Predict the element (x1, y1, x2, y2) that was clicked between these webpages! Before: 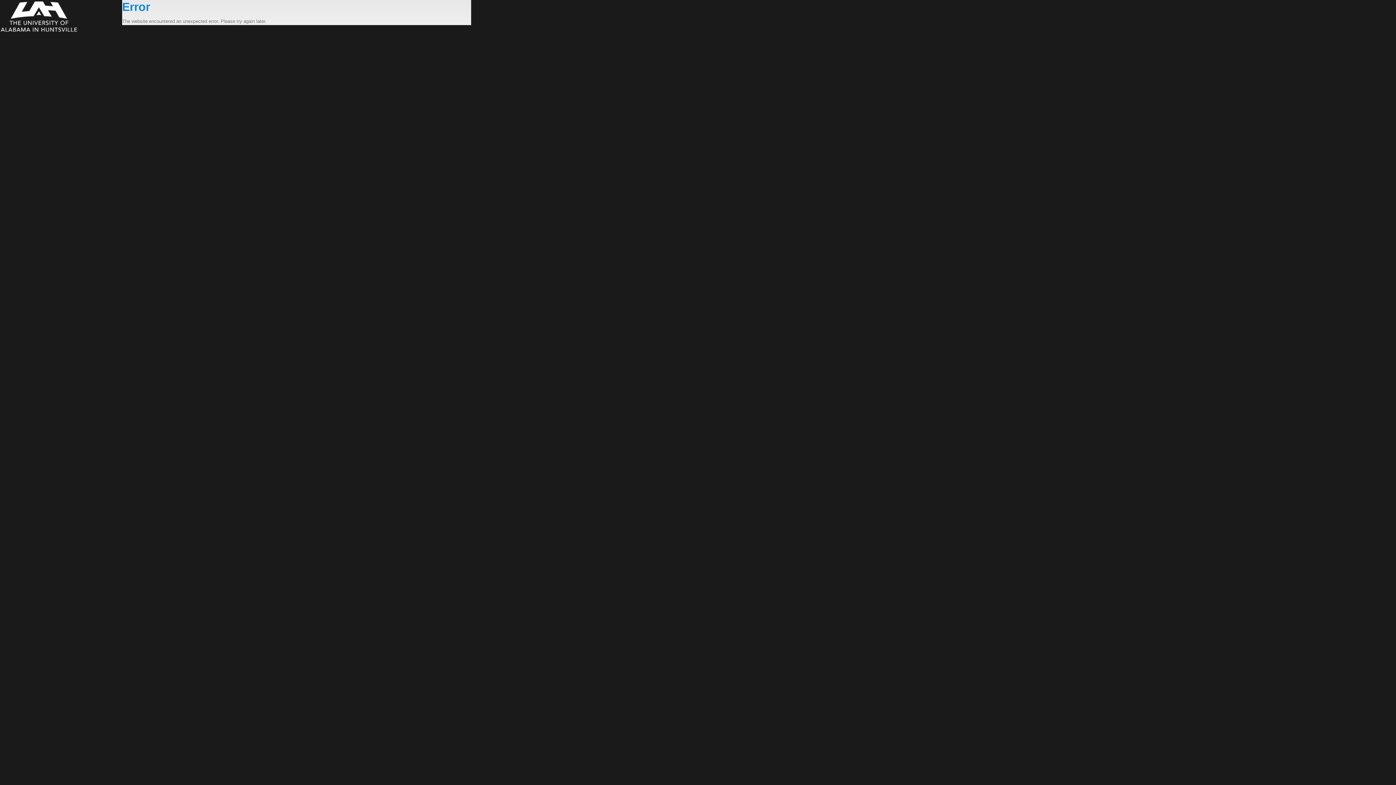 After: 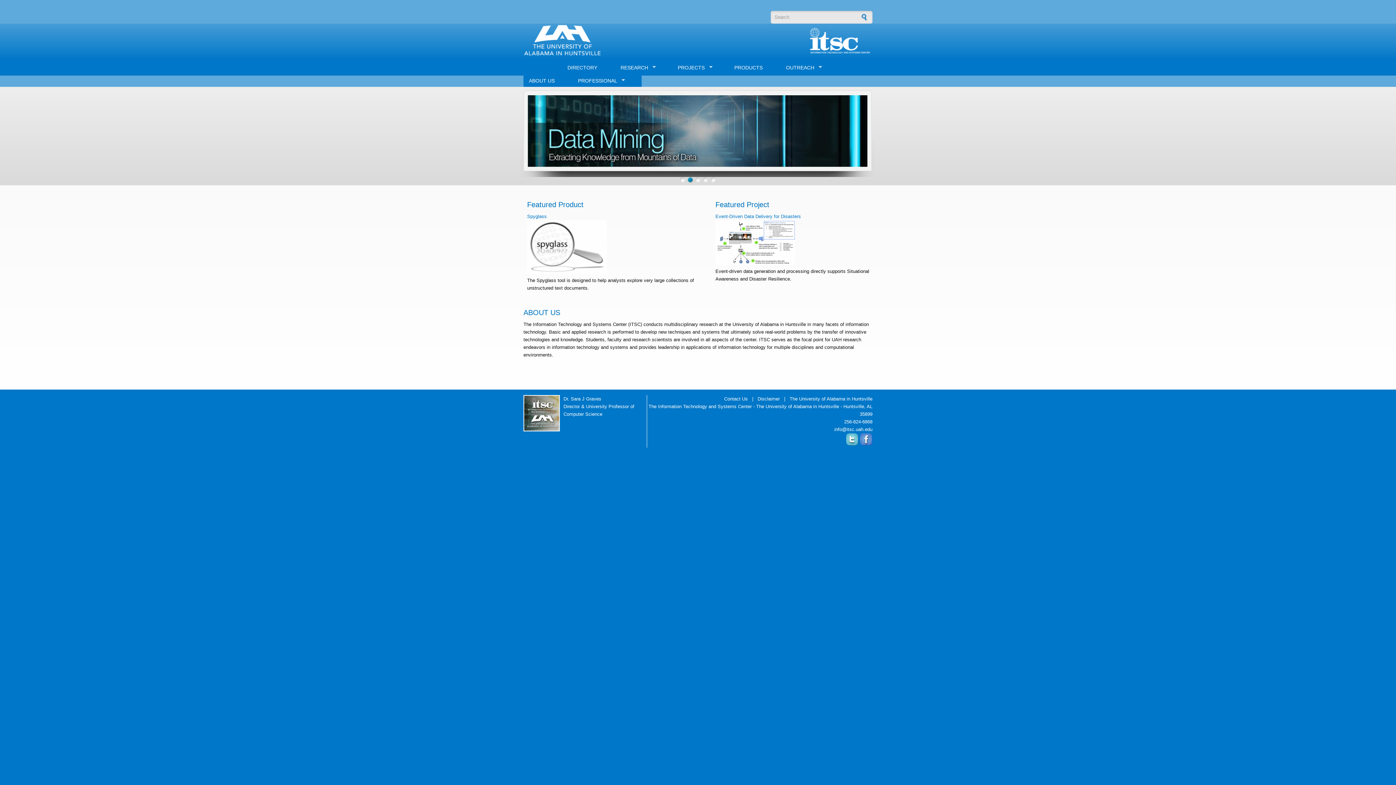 Action: bbox: (0, 0, 122, 33)